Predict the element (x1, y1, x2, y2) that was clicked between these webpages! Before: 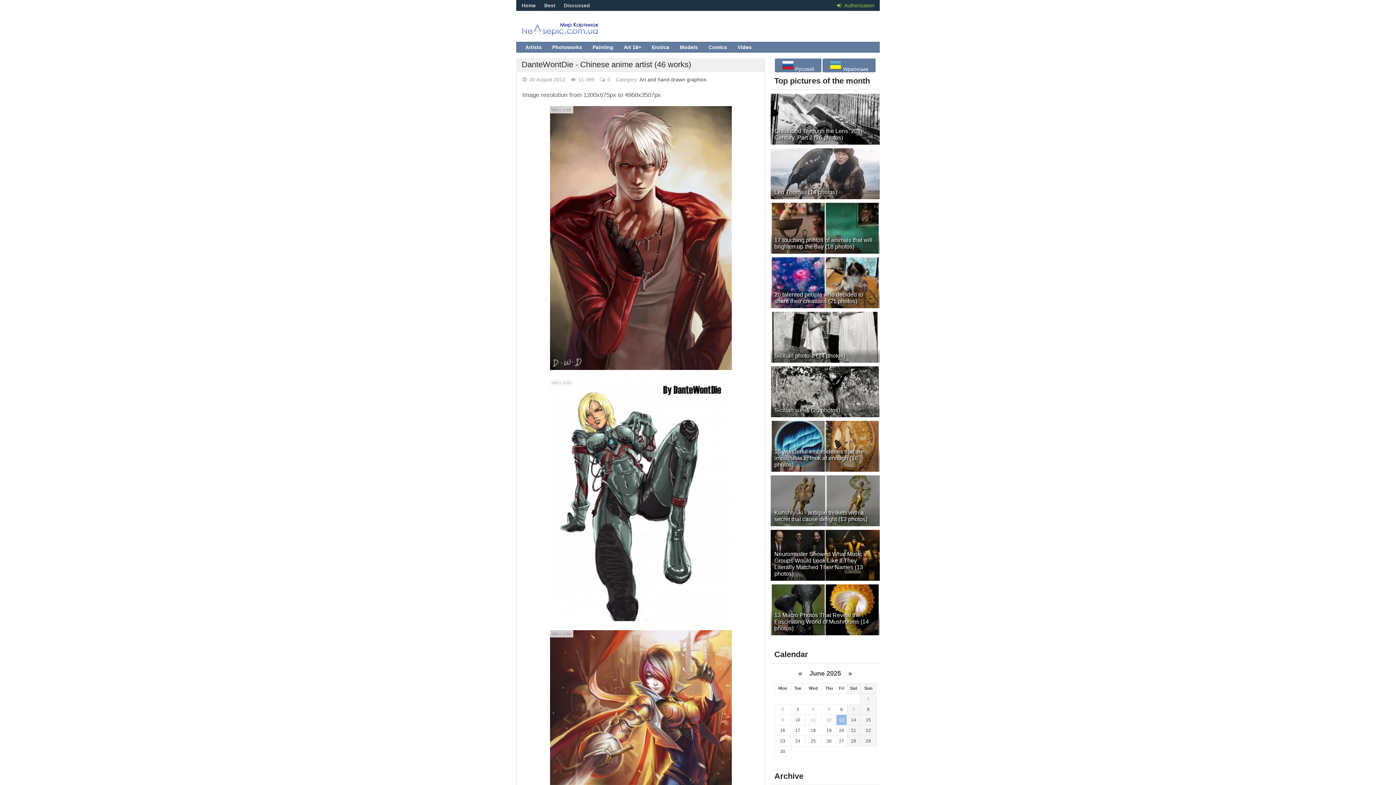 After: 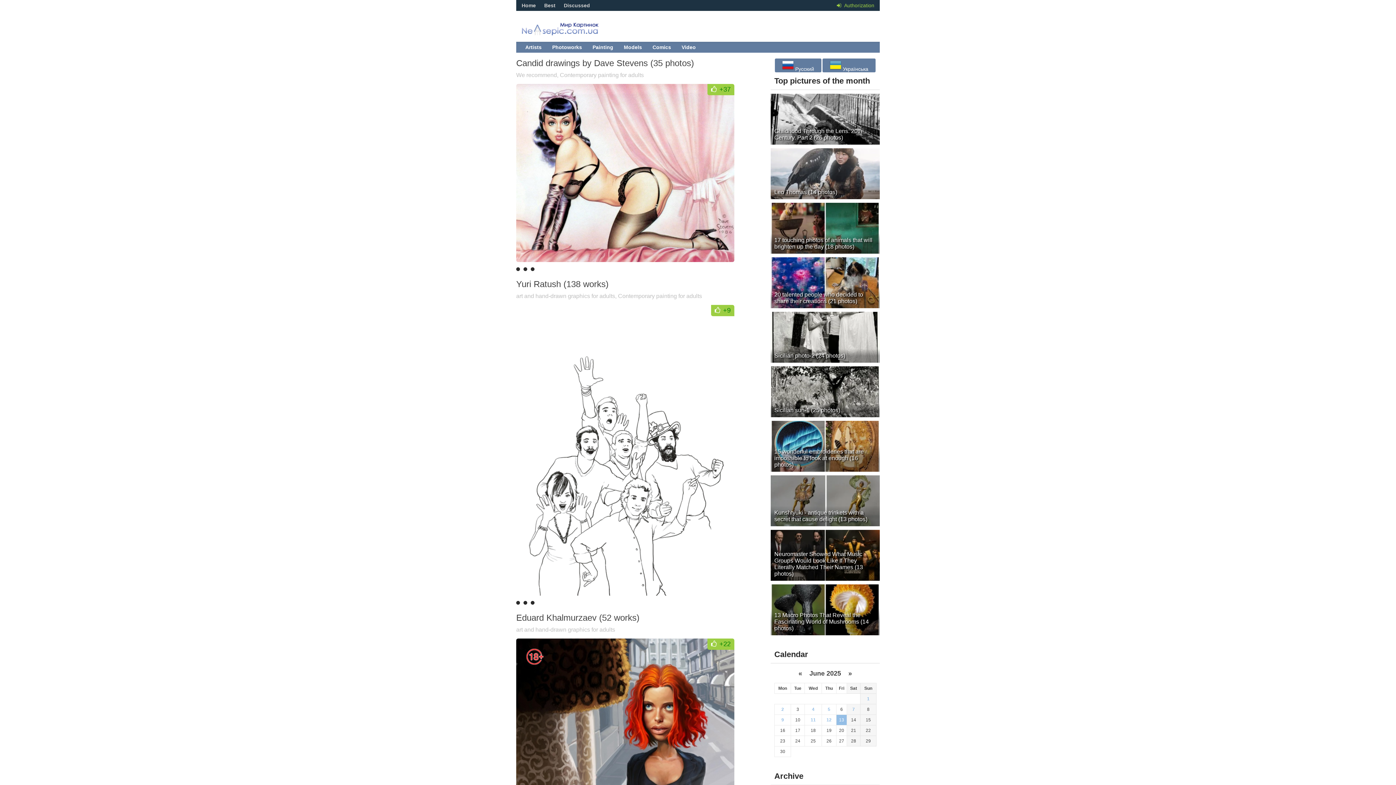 Action: bbox: (618, 41, 646, 52) label: Art 18+